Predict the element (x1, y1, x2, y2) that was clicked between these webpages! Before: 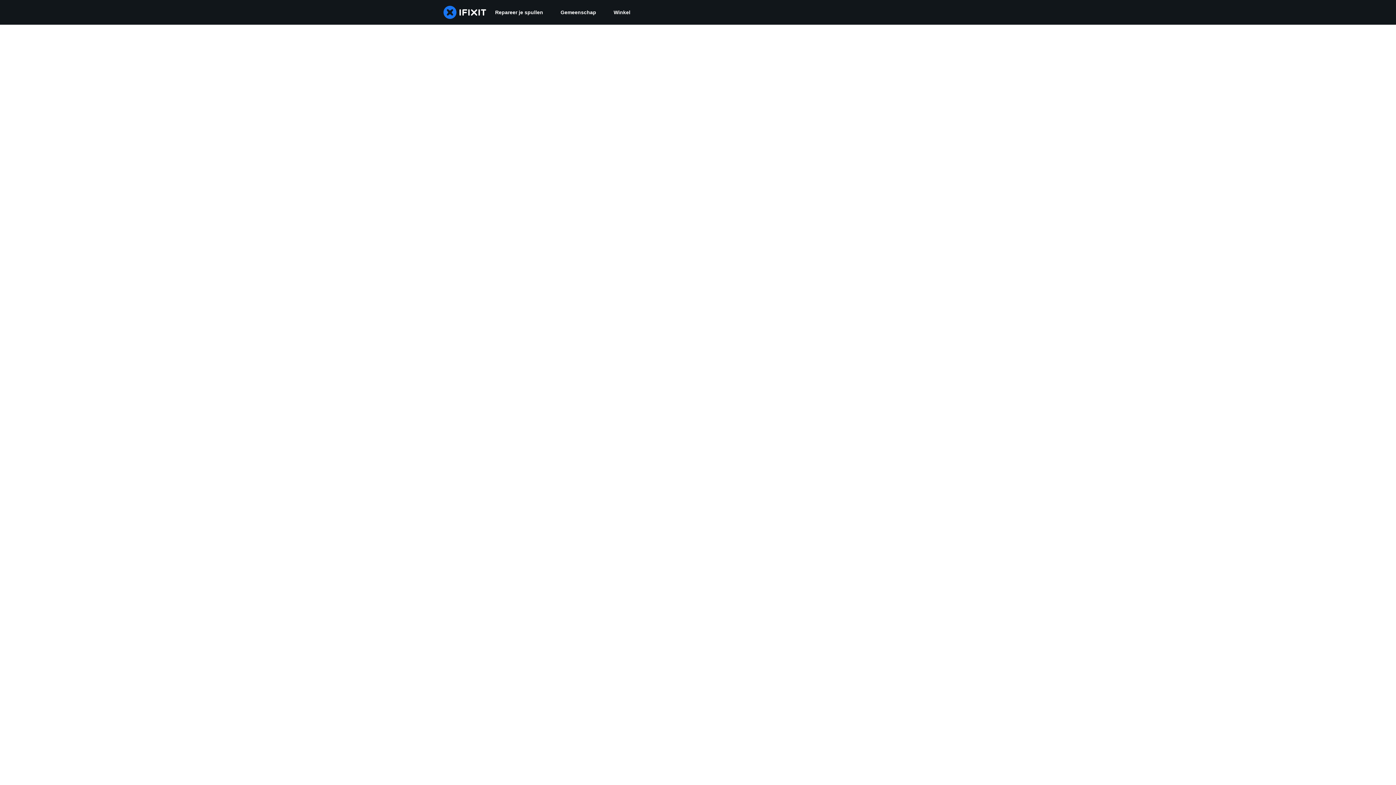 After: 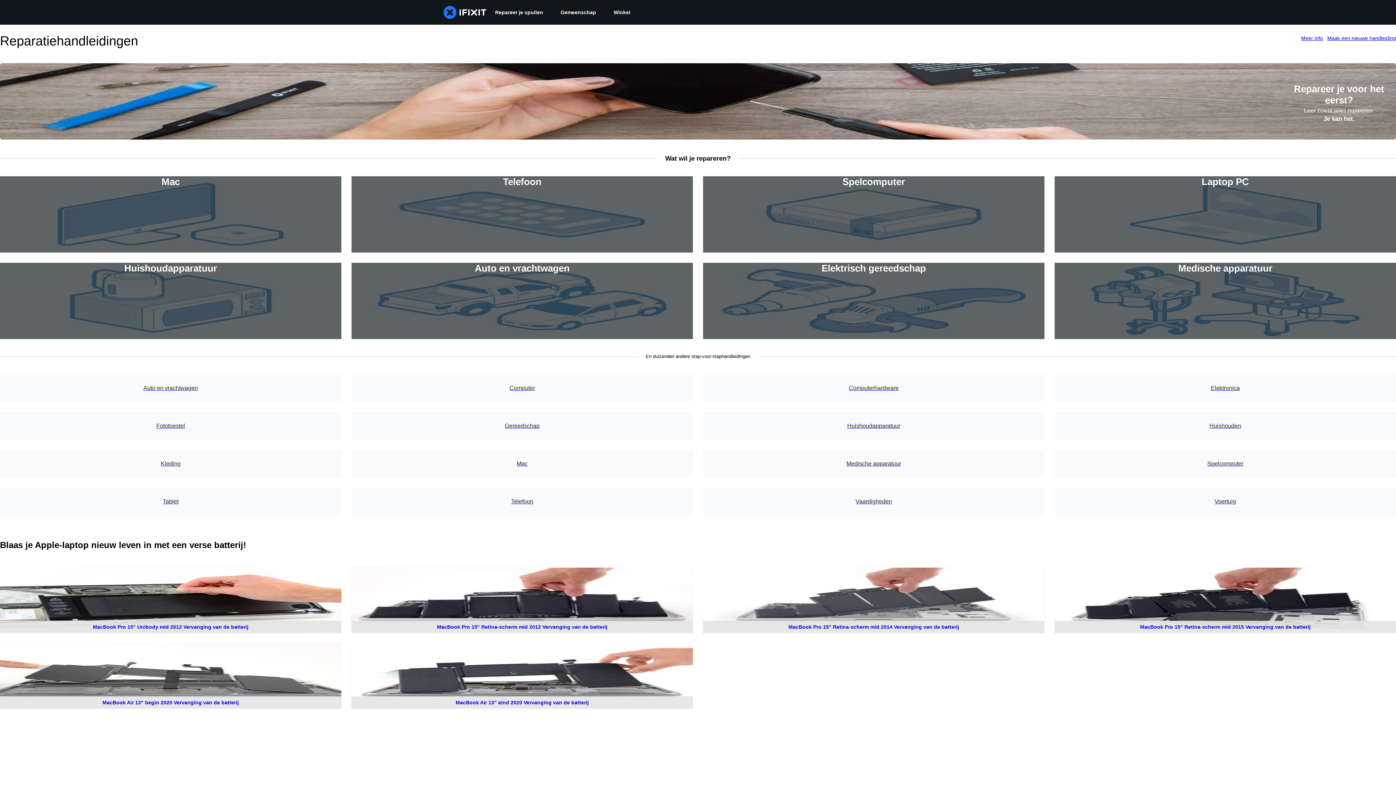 Action: label: Repareer je spullen bbox: (486, 0, 552, 24)